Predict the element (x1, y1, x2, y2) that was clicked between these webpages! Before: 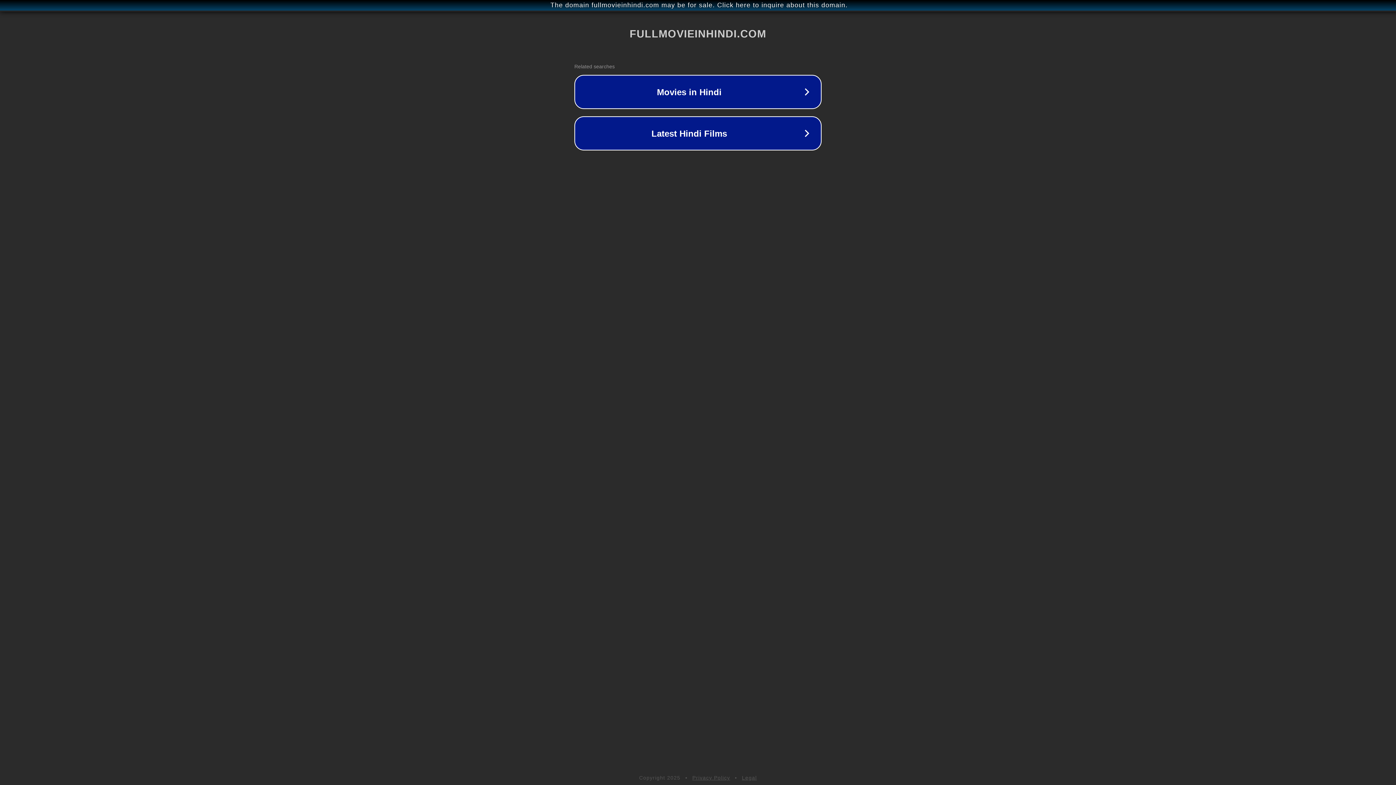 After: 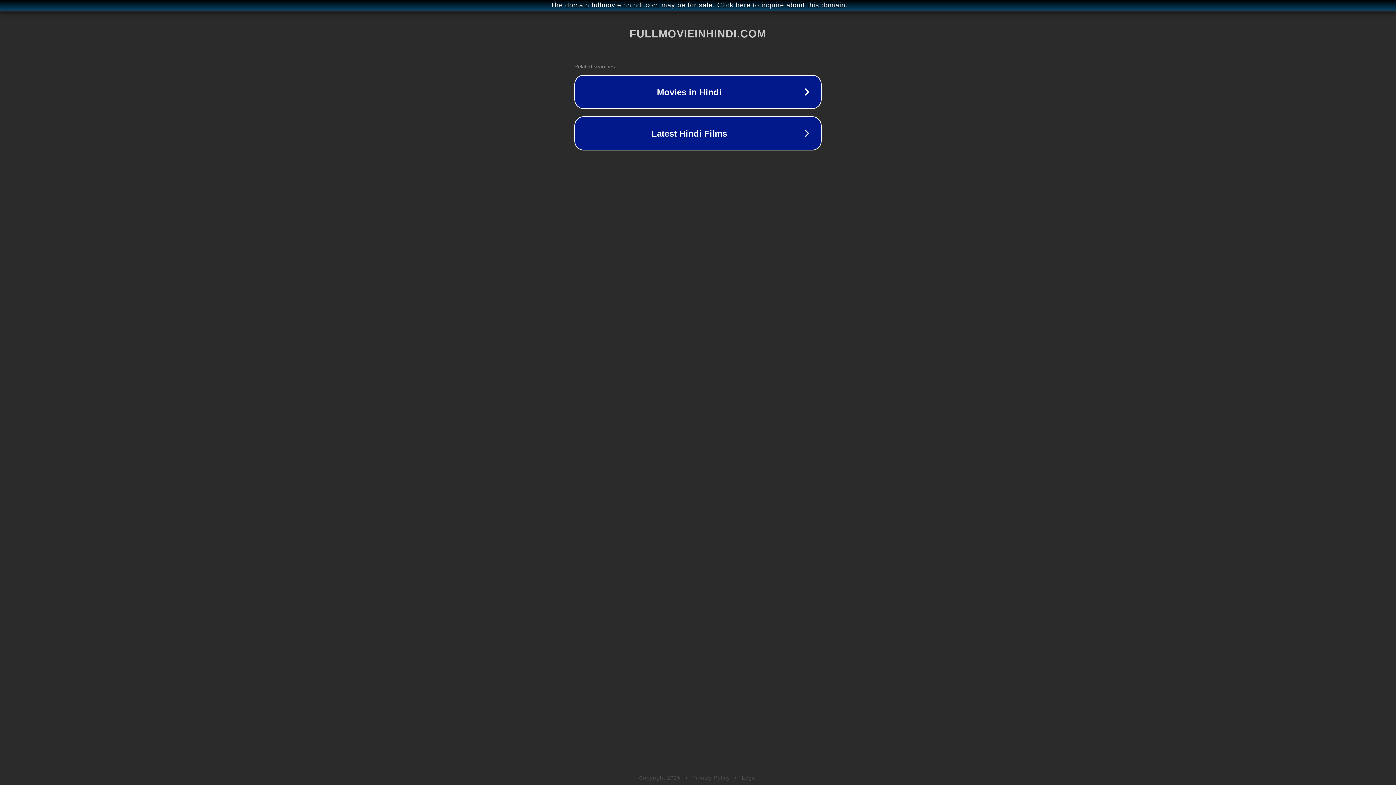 Action: bbox: (692, 775, 730, 781) label: Privacy Policy